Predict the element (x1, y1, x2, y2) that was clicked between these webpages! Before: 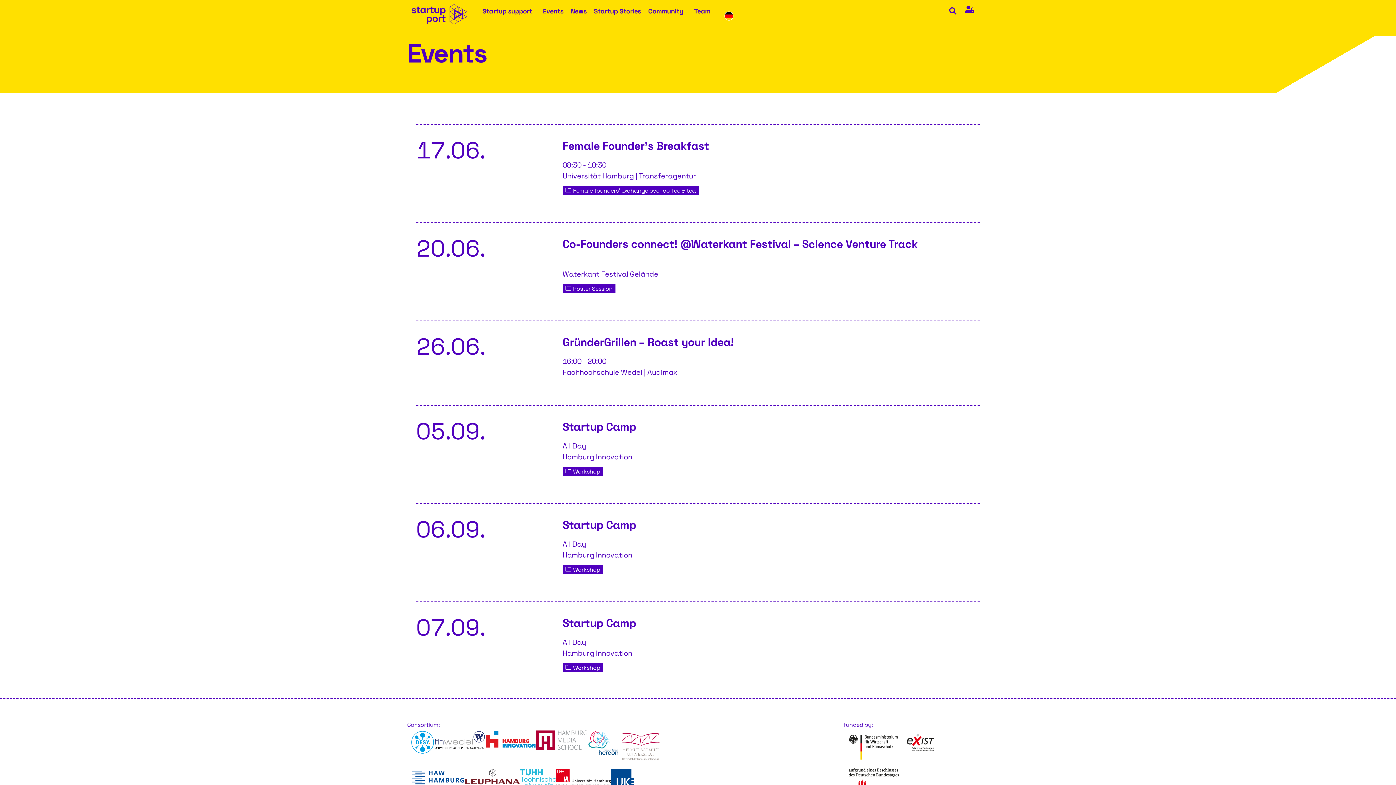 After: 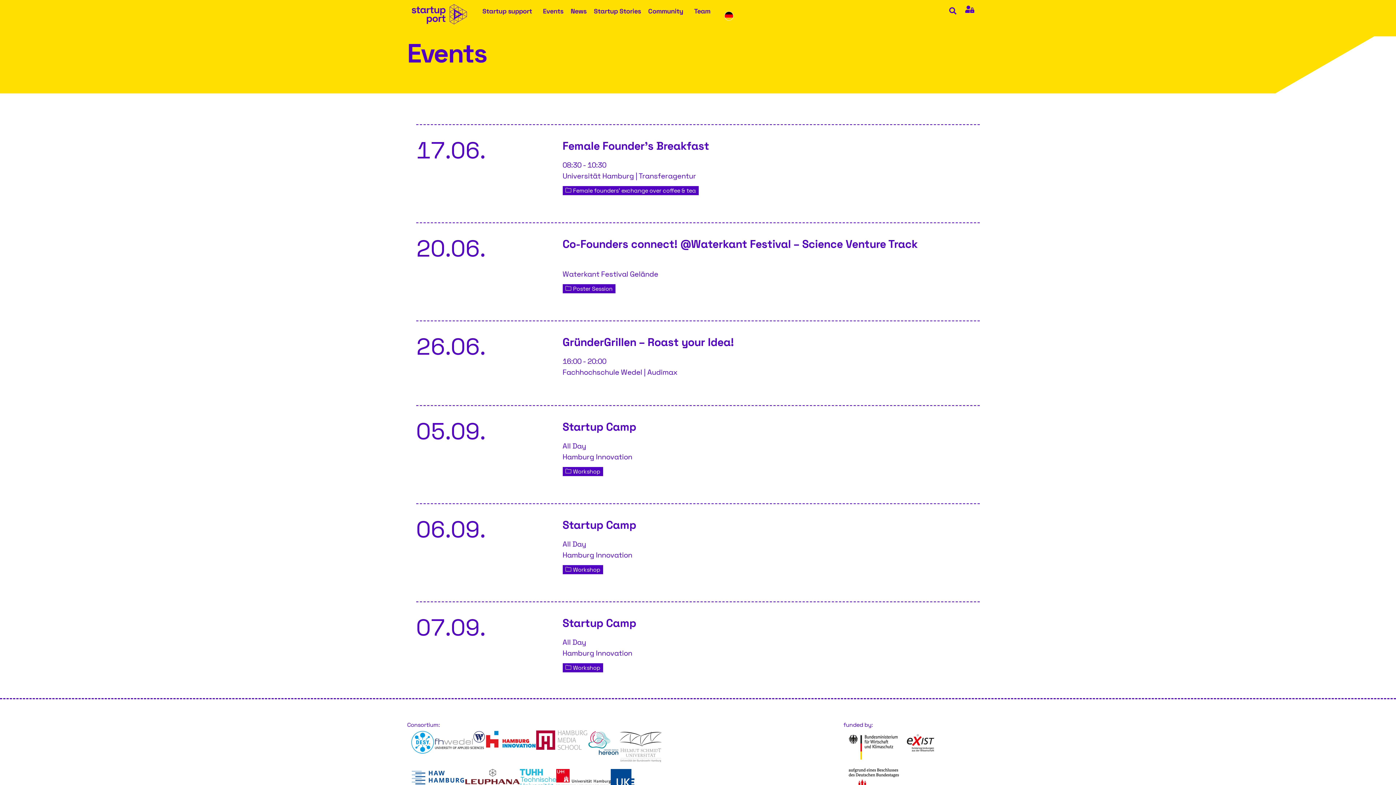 Action: bbox: (620, 731, 661, 762)